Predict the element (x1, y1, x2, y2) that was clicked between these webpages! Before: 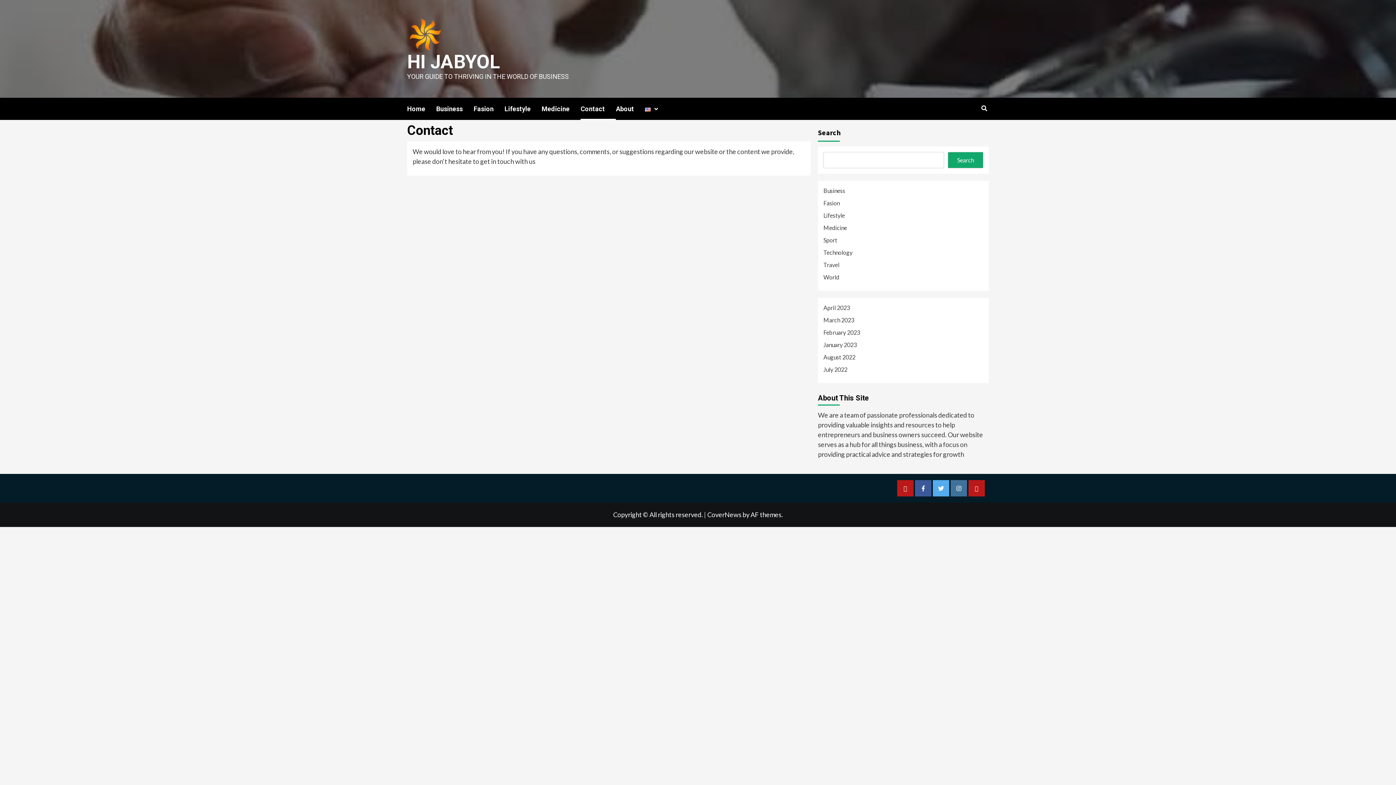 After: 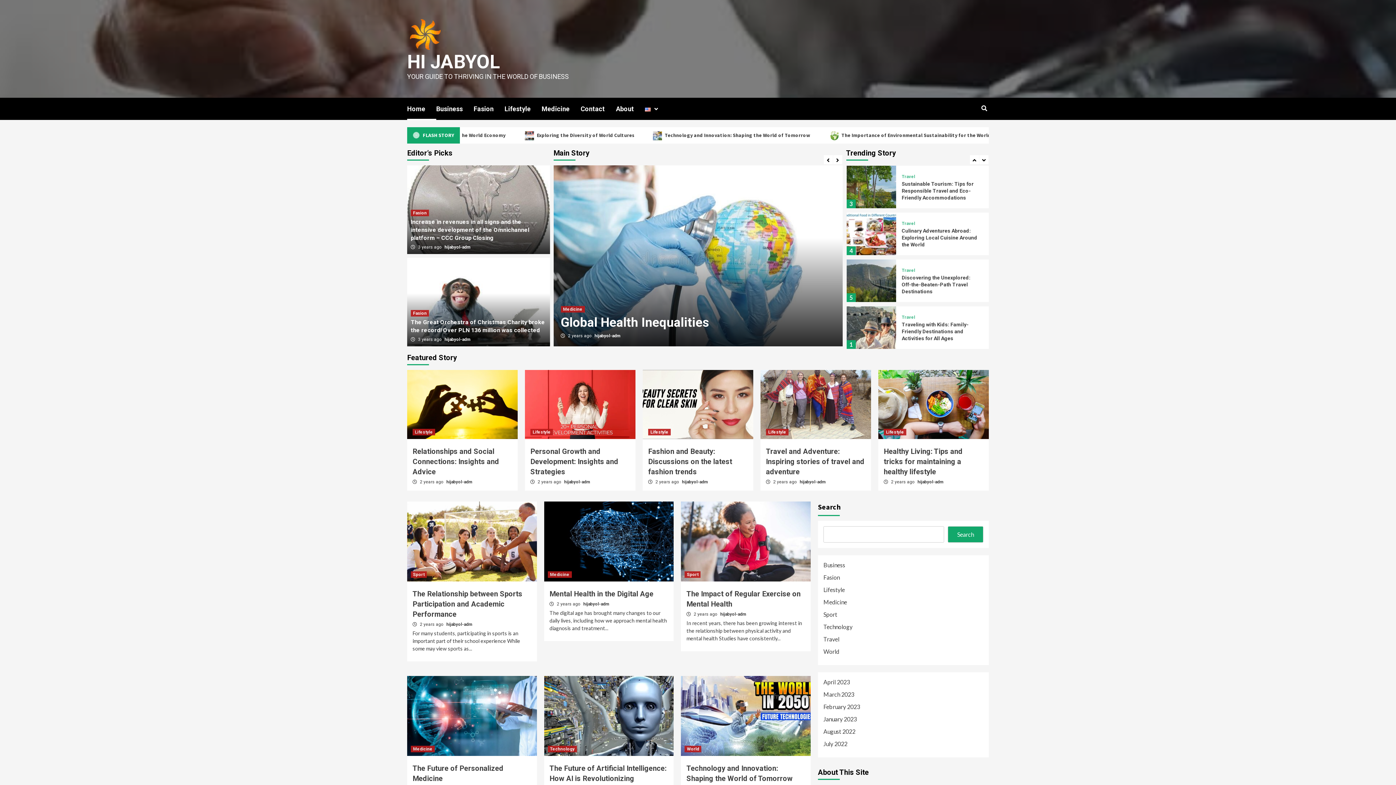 Action: label: March 2023 bbox: (823, 316, 983, 328)